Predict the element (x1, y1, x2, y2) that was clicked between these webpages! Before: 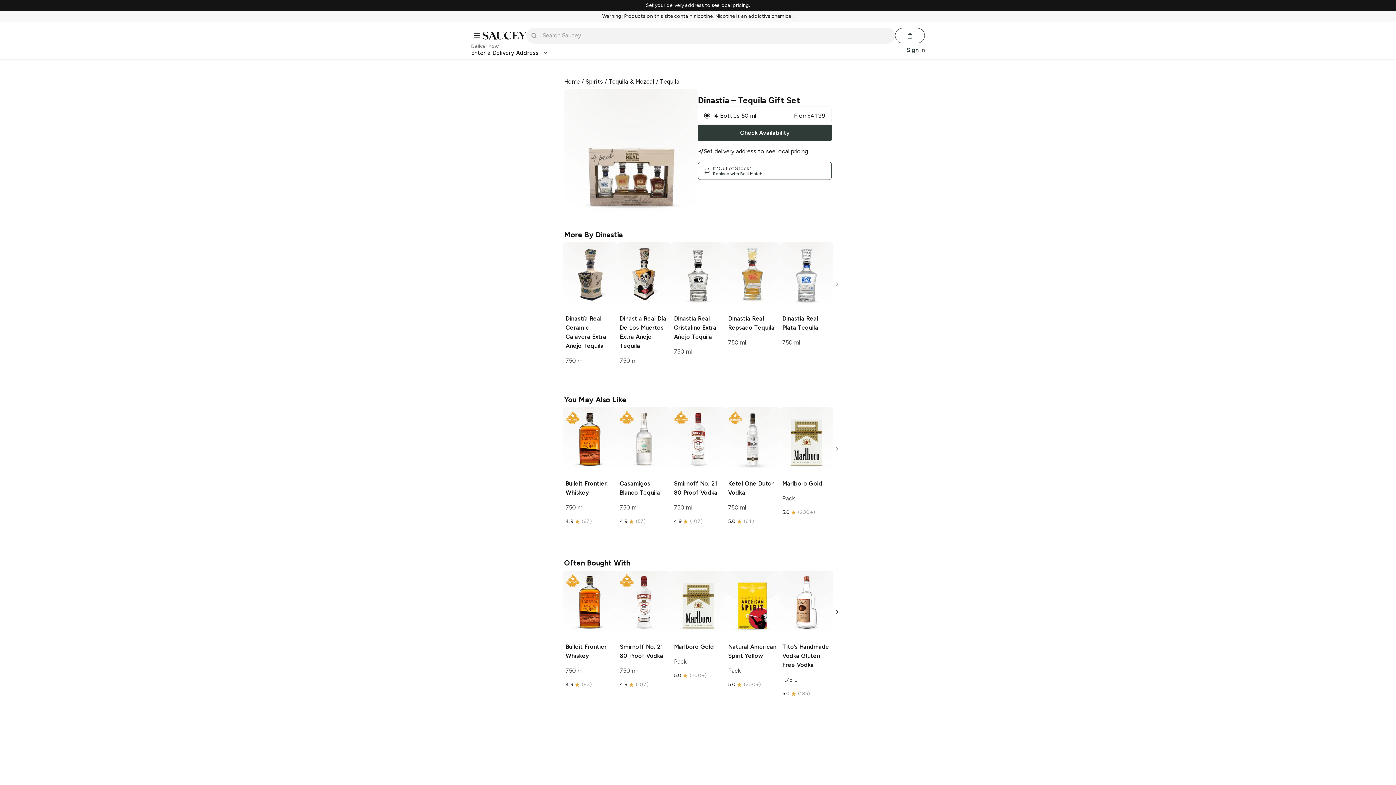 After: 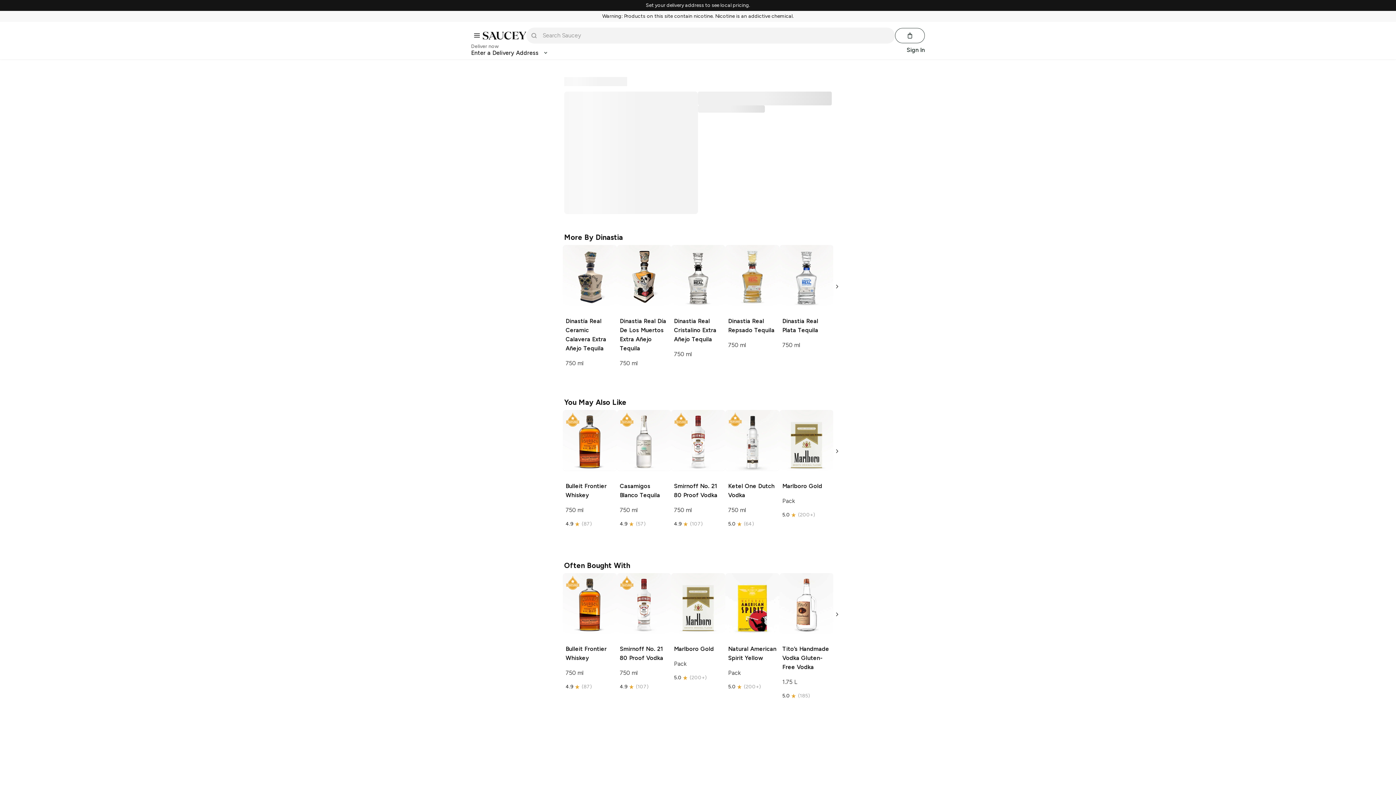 Action: label: Dinastia Real Cristalino Extra Añejo Tequila

750 ml bbox: (671, 242, 725, 365)